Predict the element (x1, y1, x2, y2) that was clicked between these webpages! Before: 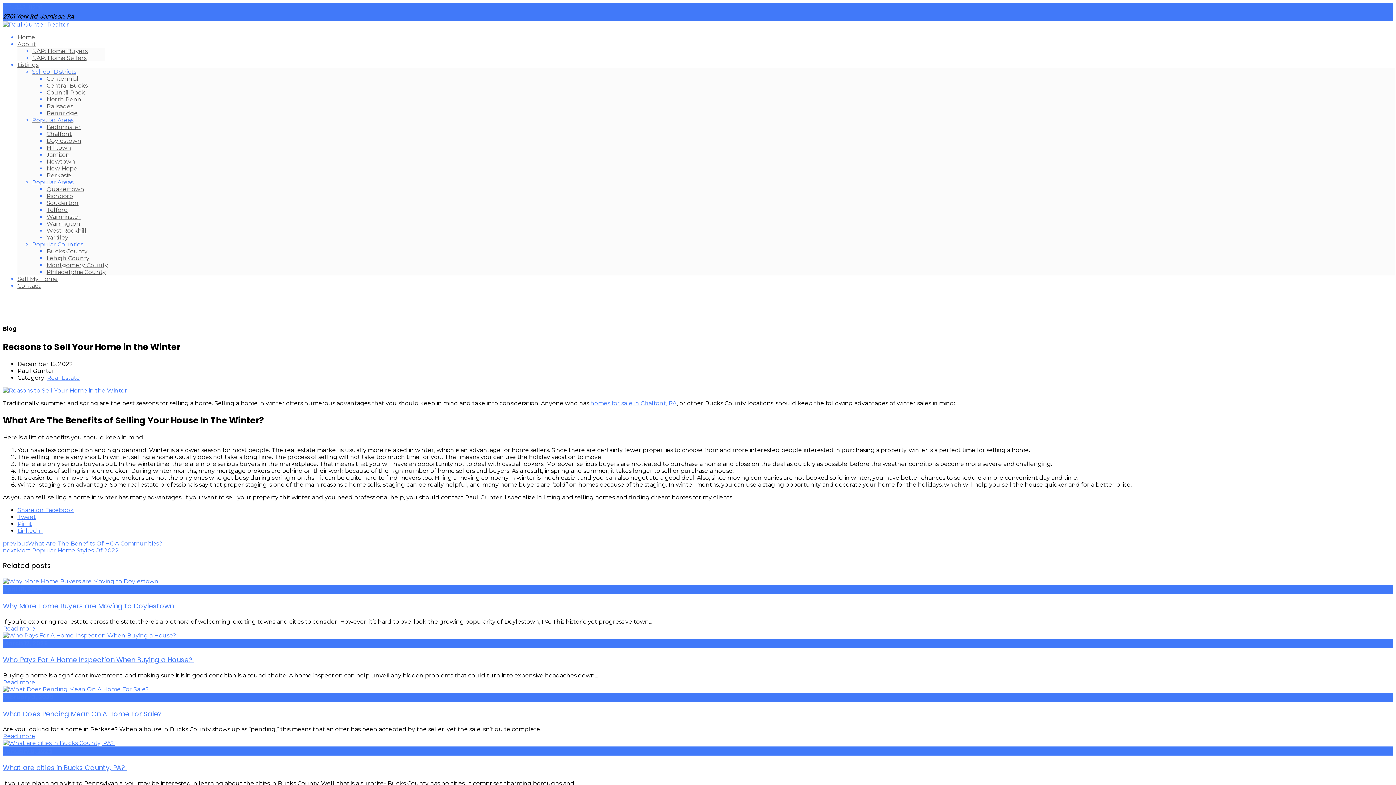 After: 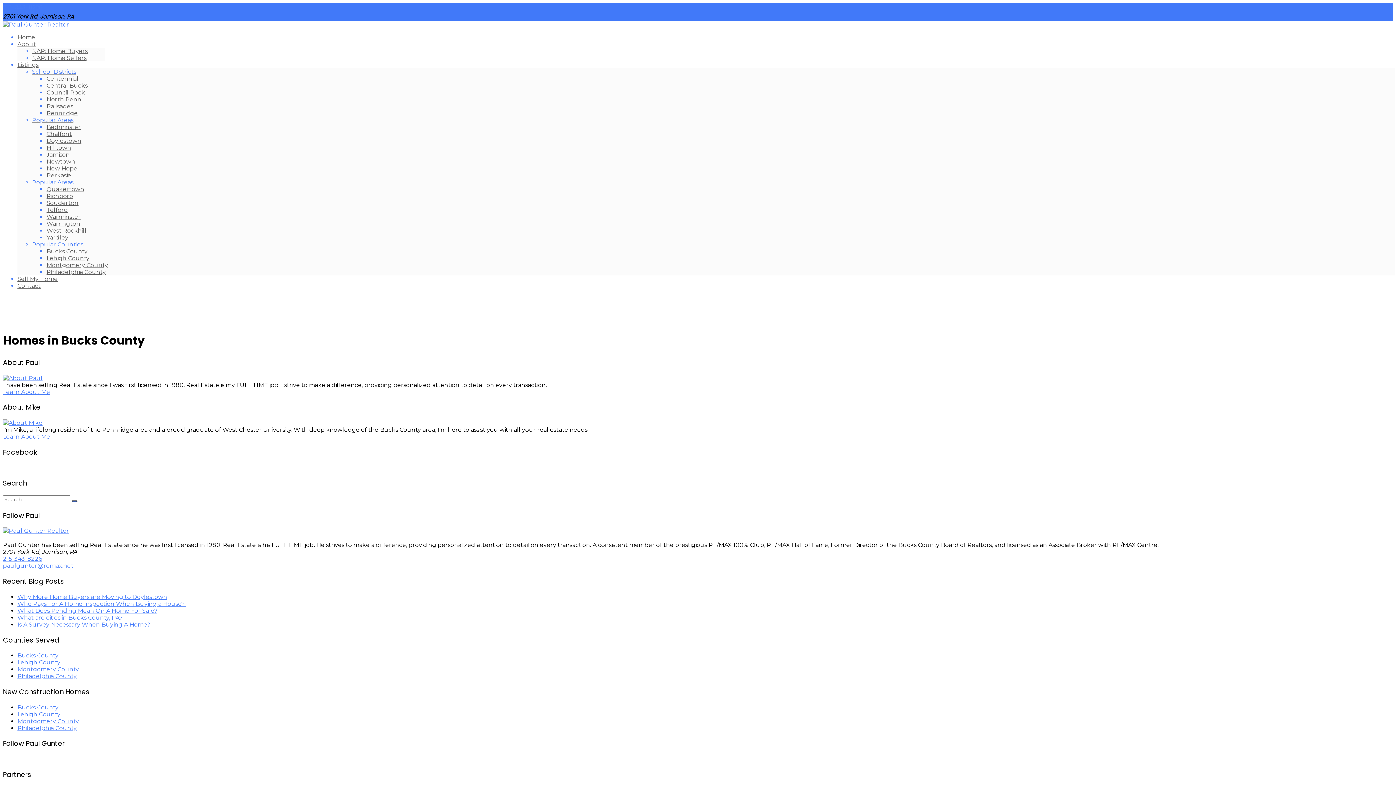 Action: label: Bucks County bbox: (46, 248, 87, 254)